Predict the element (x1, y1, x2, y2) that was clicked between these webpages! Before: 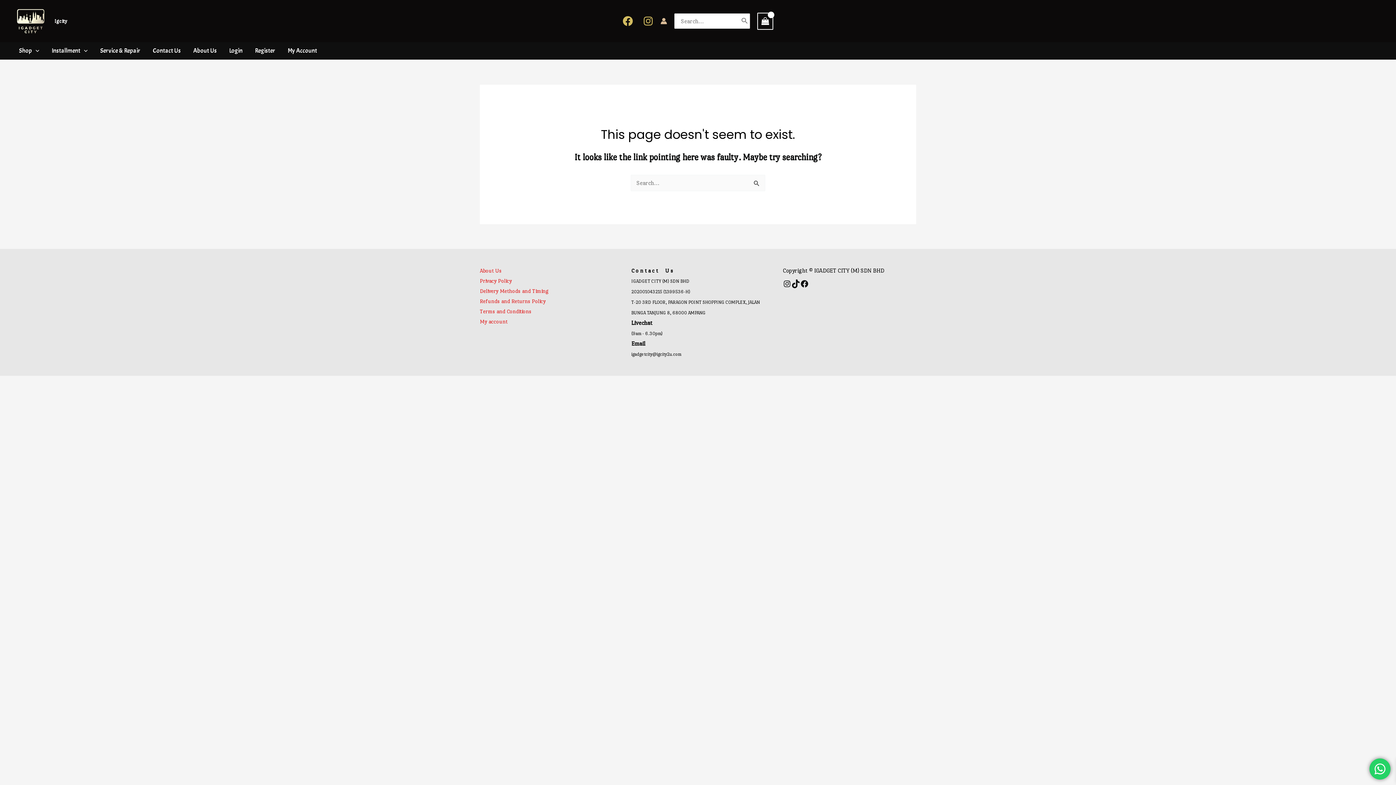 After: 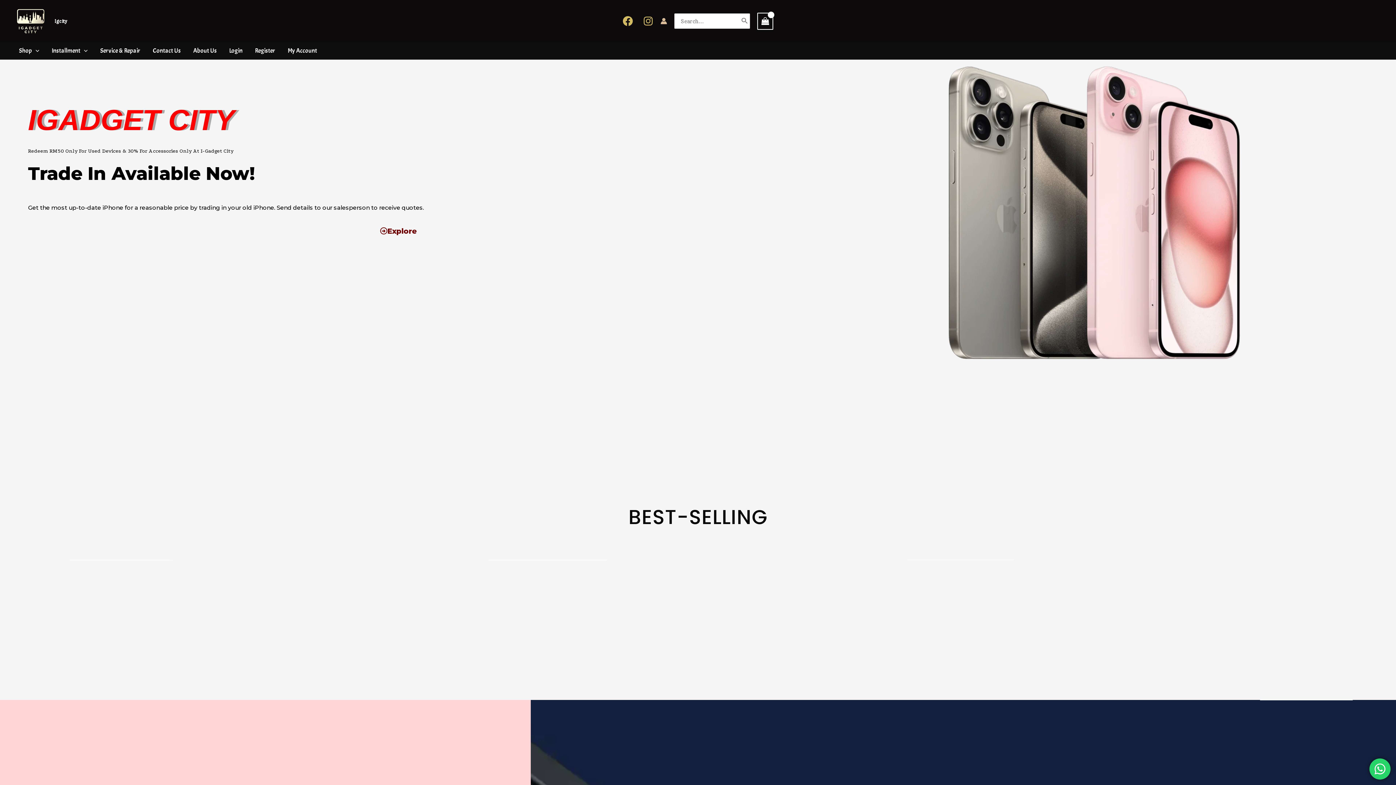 Action: label: Igcity bbox: (54, 18, 67, 24)